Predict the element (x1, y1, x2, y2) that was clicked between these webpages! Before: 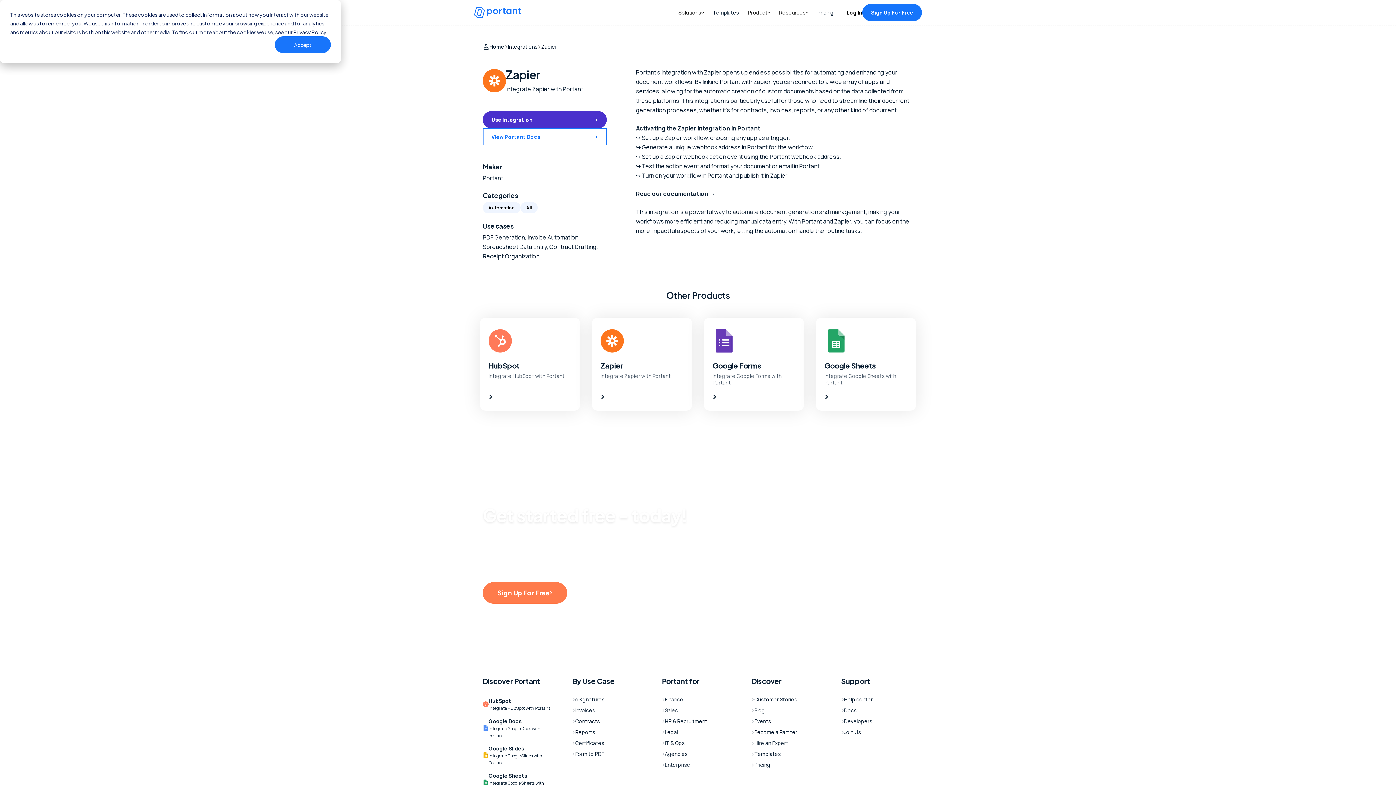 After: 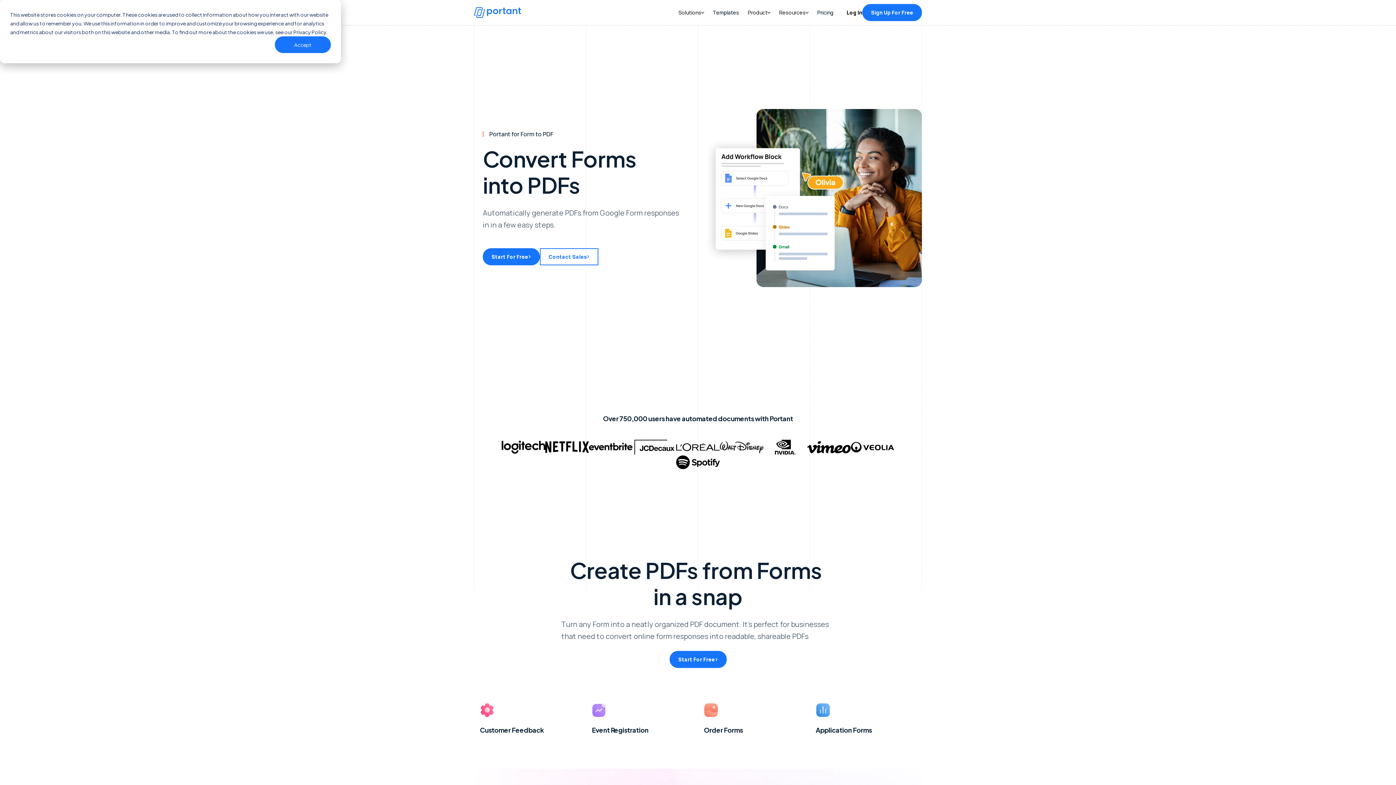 Action: bbox: (572, 748, 644, 759) label: Form to PDF